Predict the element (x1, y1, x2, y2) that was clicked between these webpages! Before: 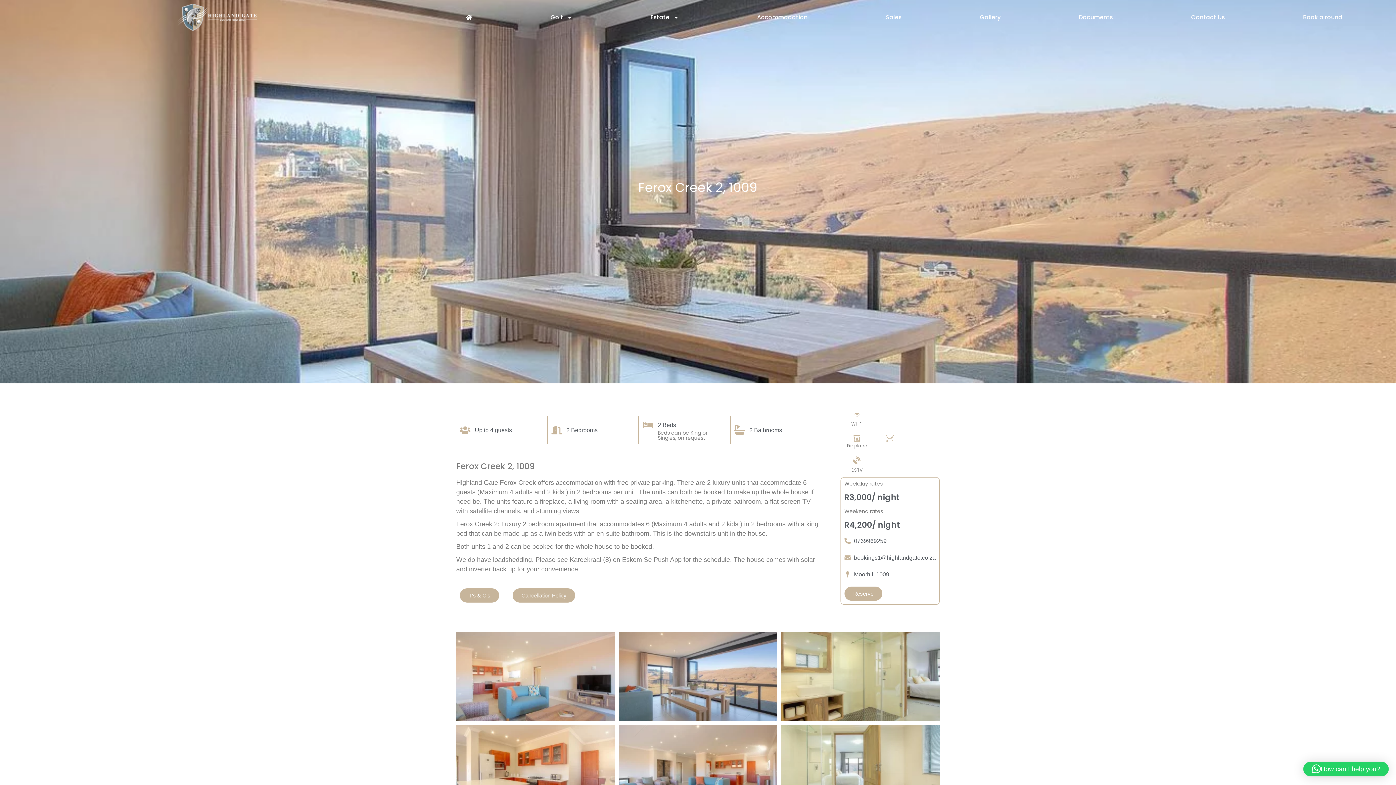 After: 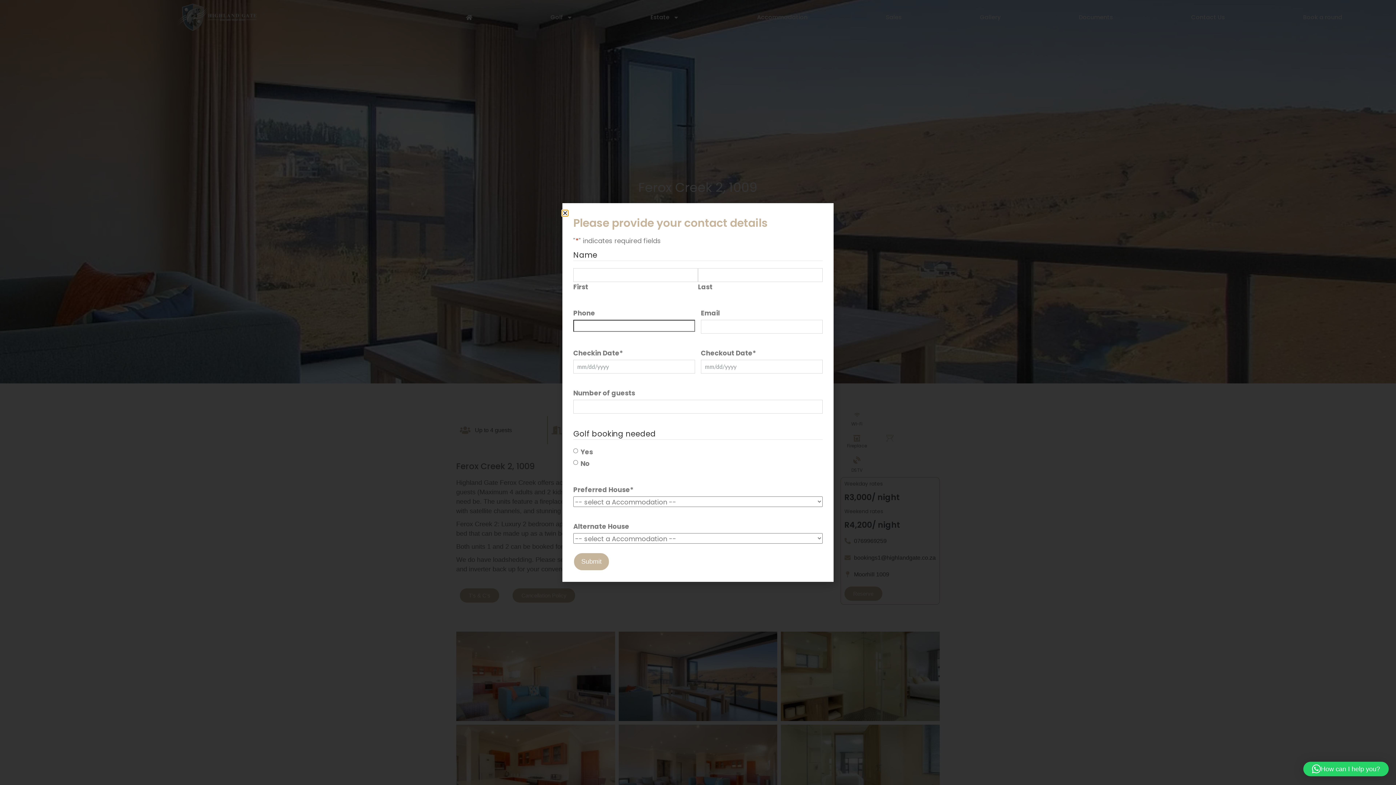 Action: bbox: (844, 586, 882, 600) label: Reserve